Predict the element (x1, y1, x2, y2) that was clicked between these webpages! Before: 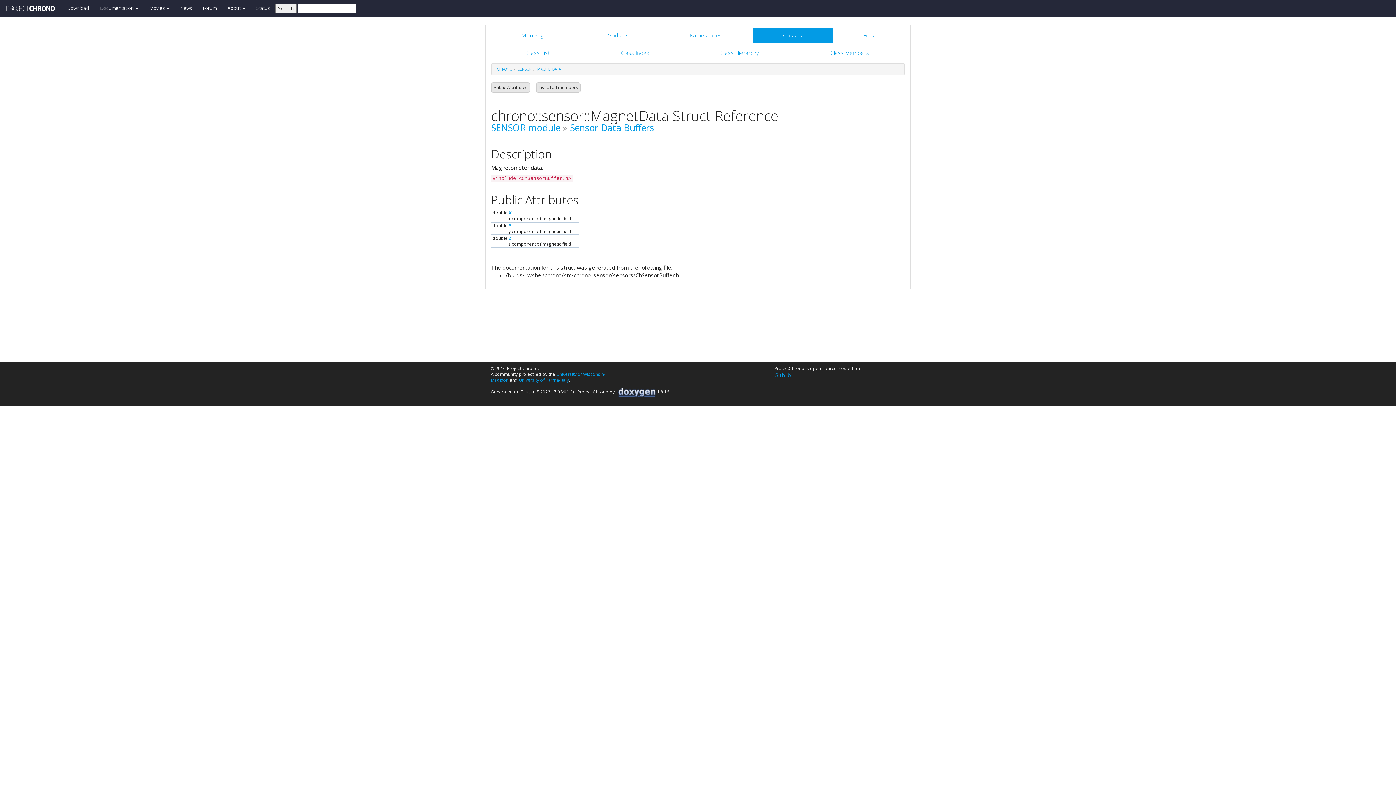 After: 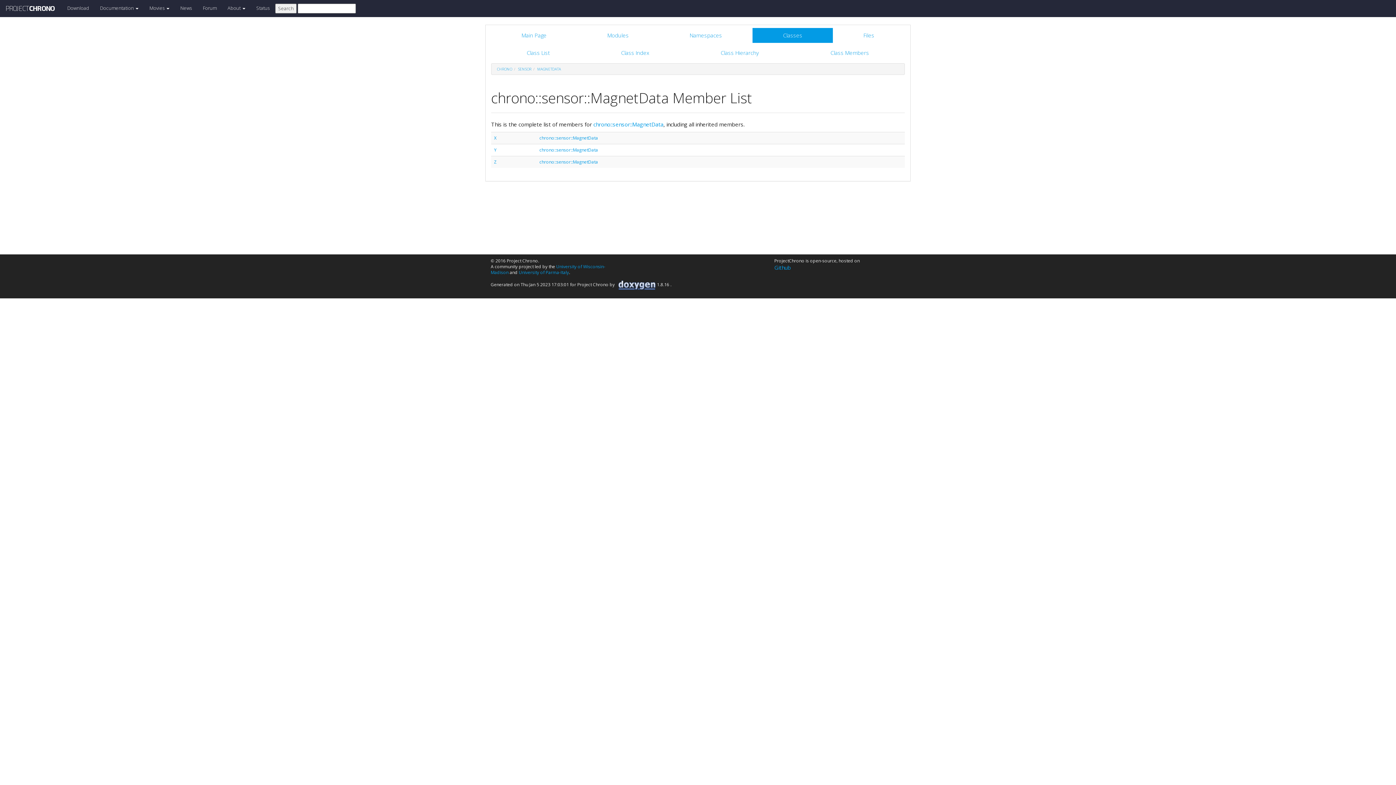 Action: bbox: (536, 82, 580, 92) label: List of all members